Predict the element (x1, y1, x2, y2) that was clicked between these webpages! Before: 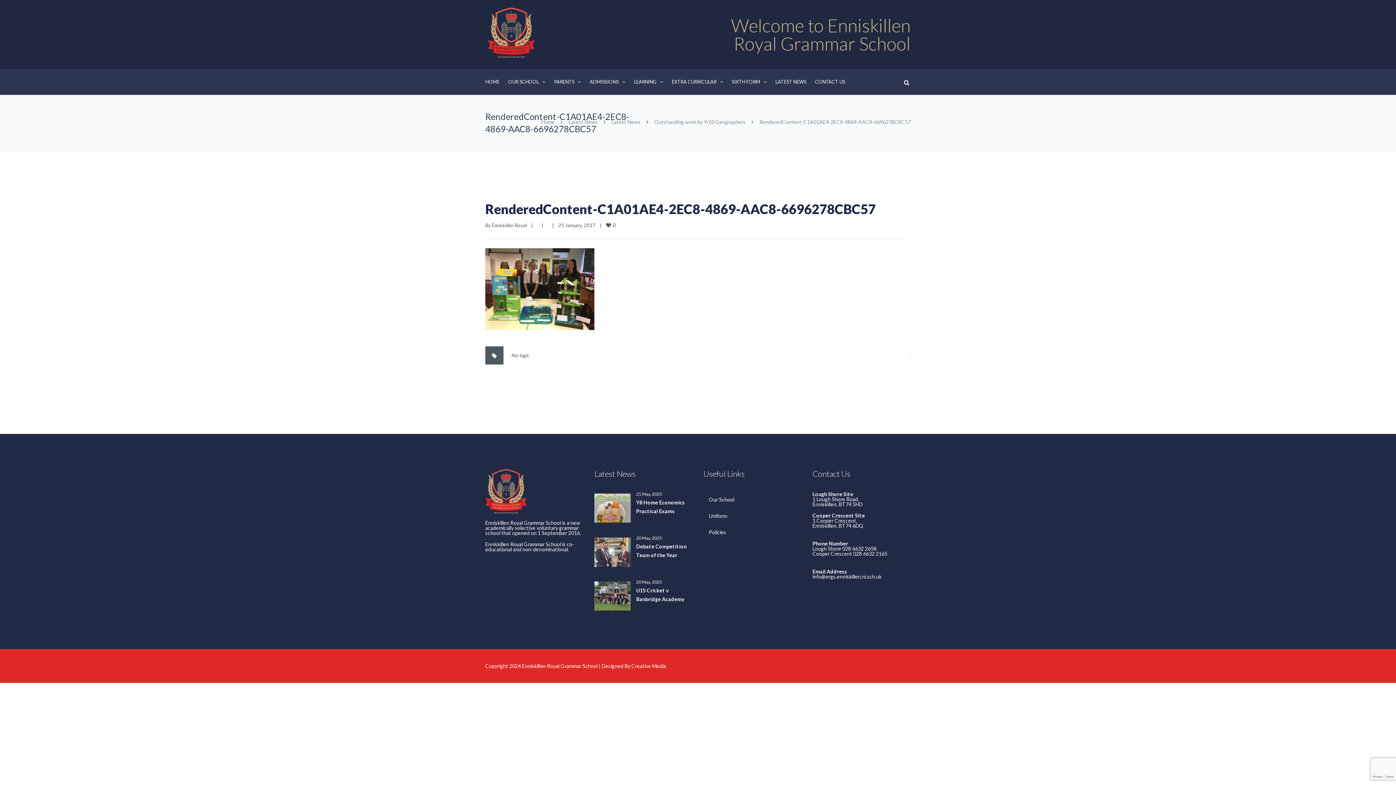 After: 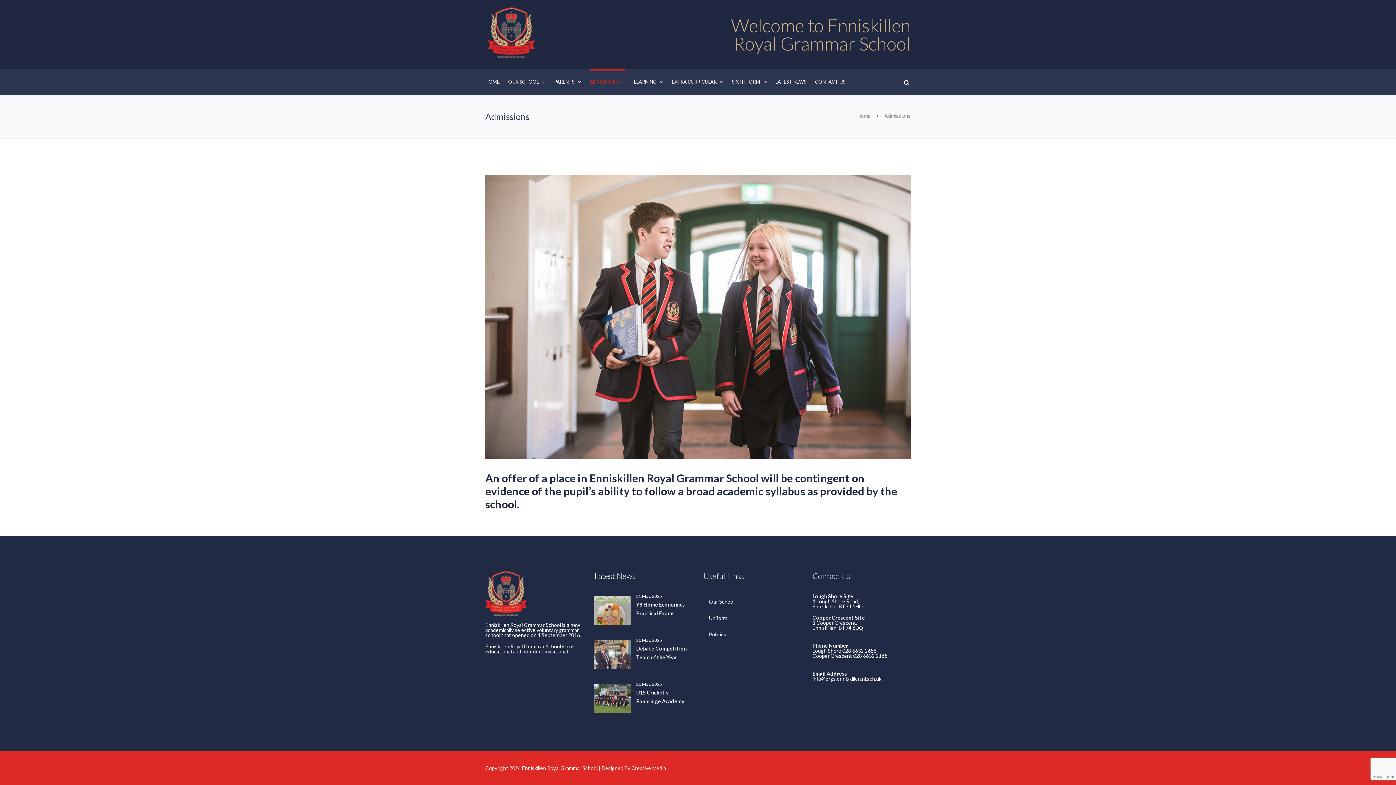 Action: label: ADMISSIONS bbox: (589, 69, 625, 92)